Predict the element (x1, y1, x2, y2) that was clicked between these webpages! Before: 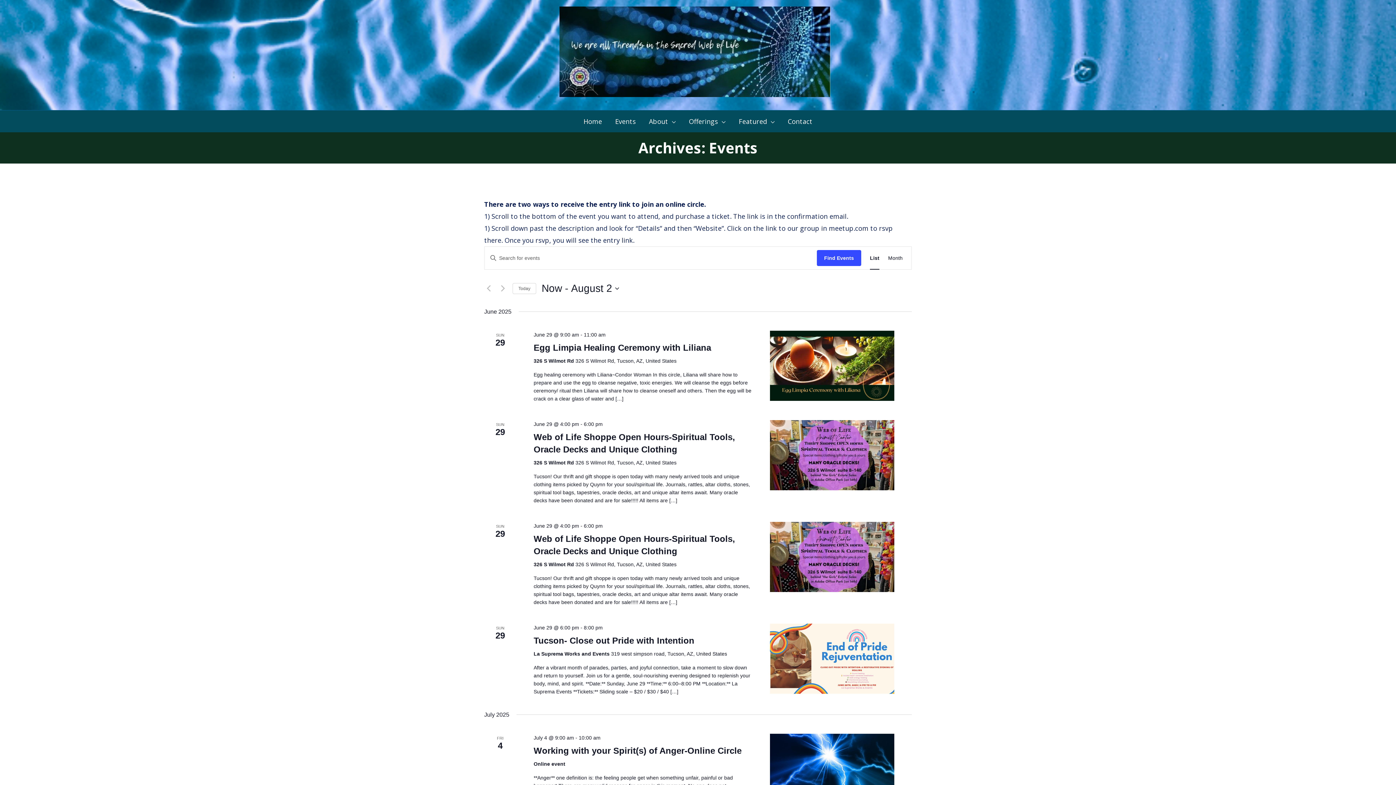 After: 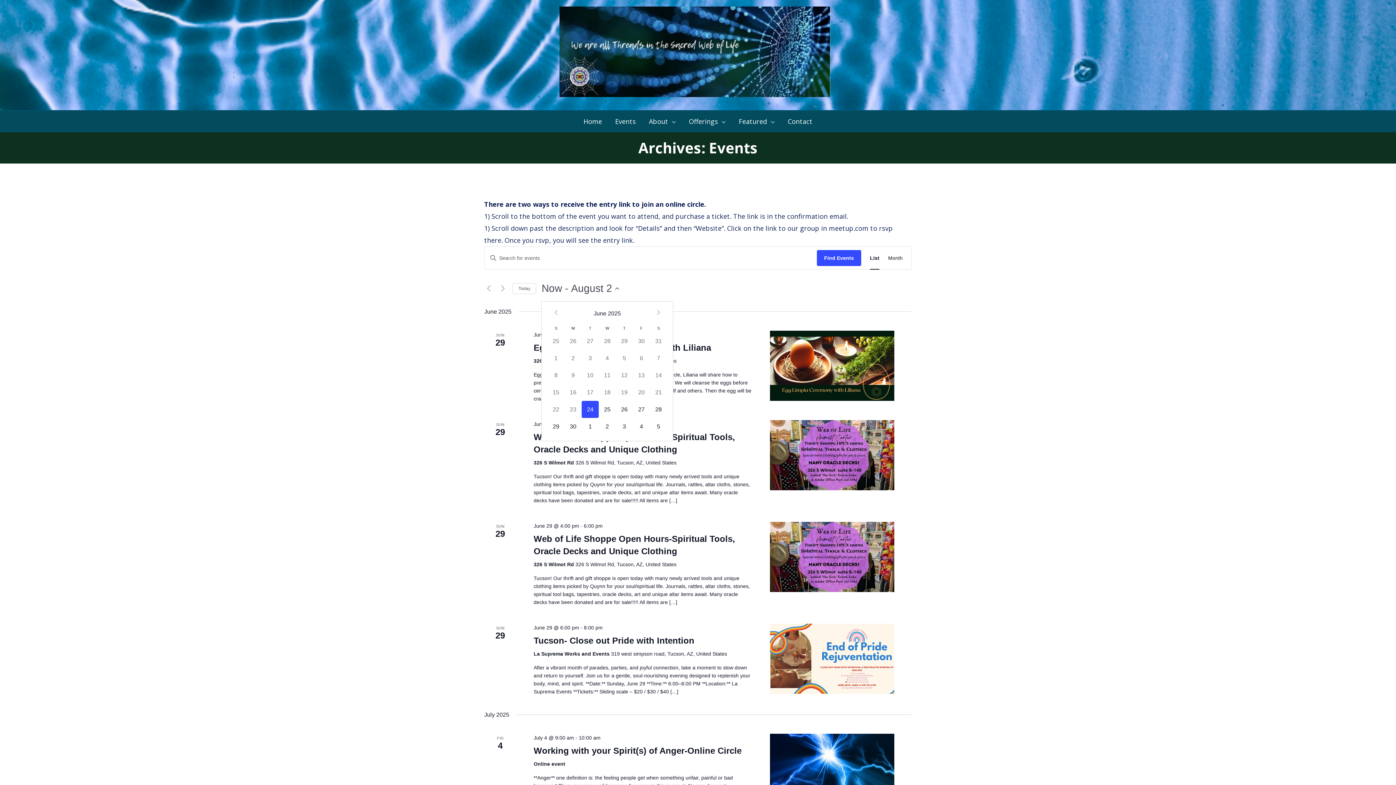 Action: bbox: (541, 281, 619, 295) label: Click to toggle datepicker